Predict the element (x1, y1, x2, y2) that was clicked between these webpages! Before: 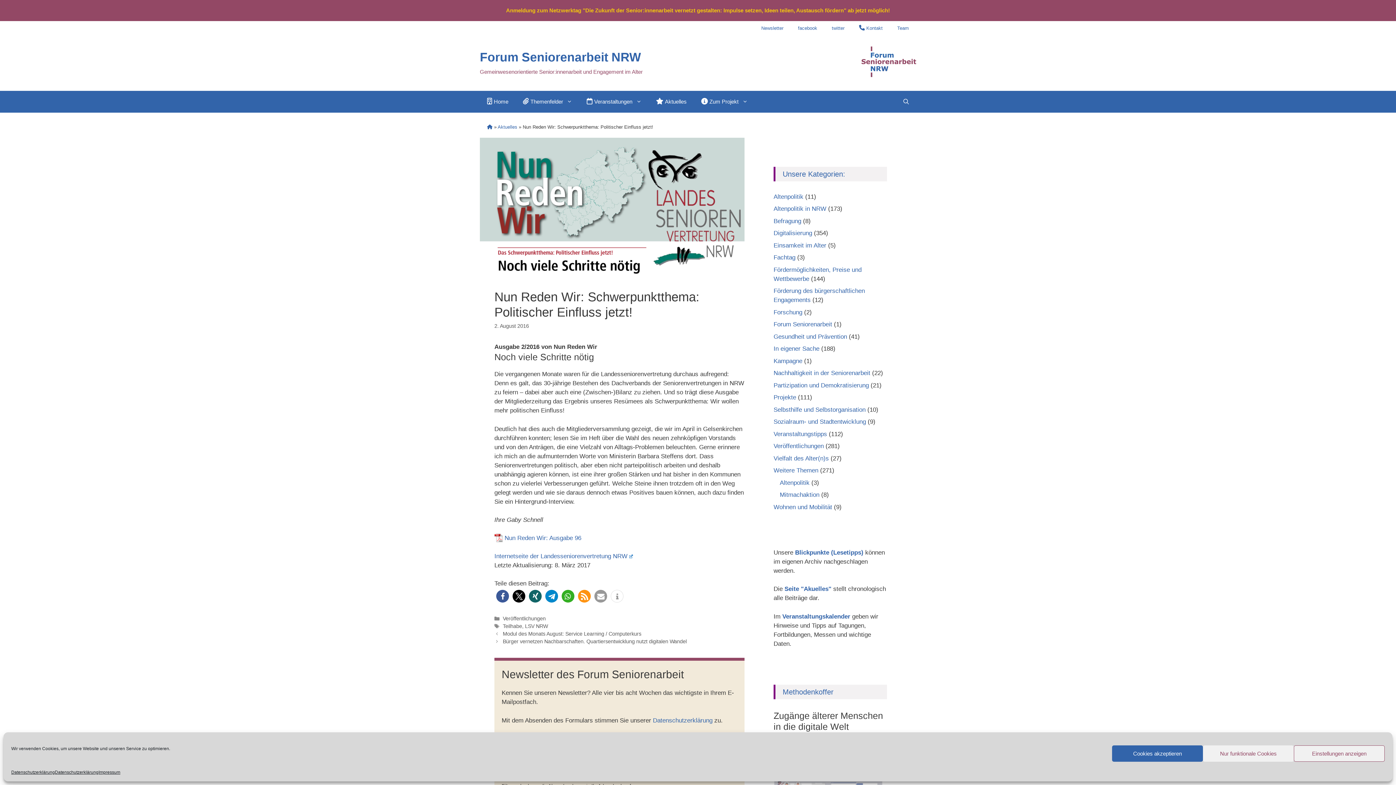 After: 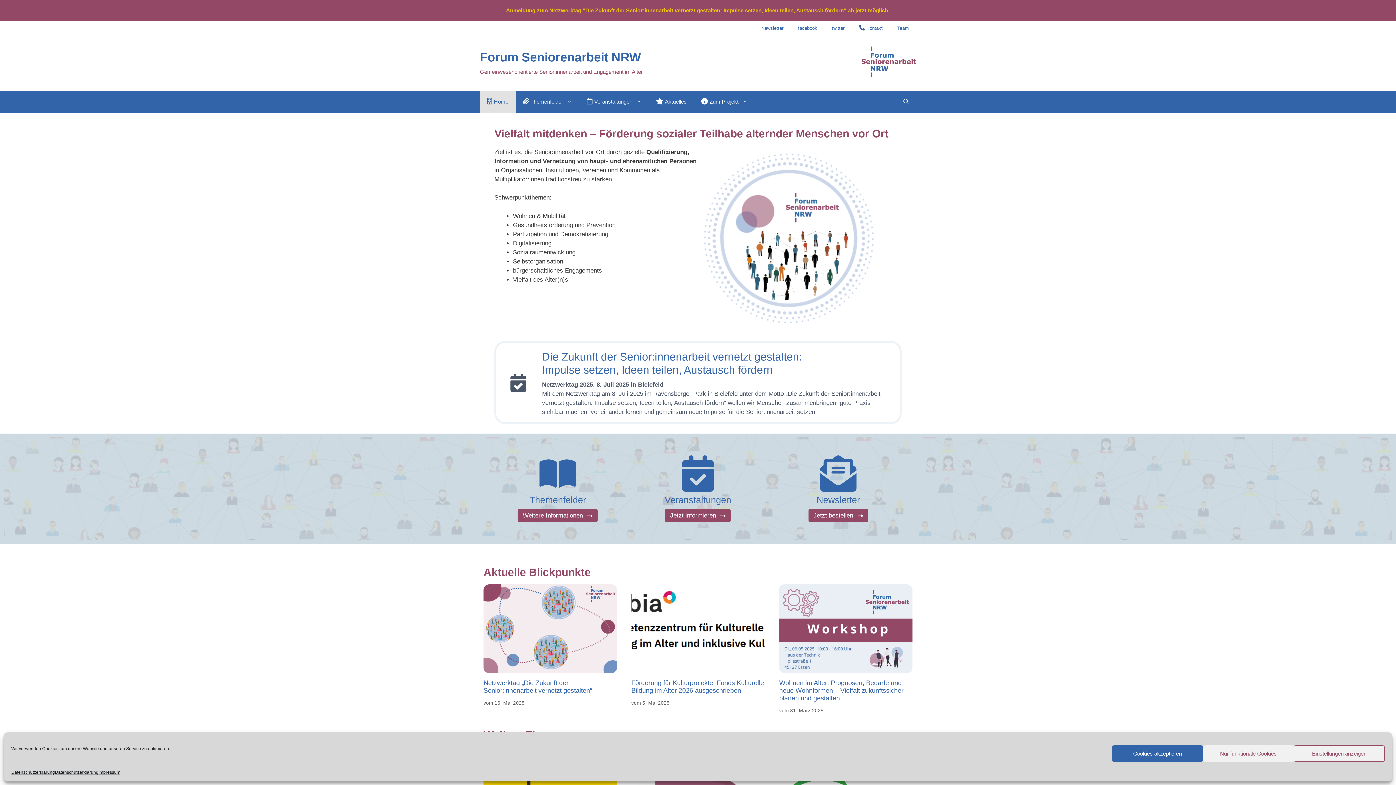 Action: bbox: (487, 124, 492, 129)